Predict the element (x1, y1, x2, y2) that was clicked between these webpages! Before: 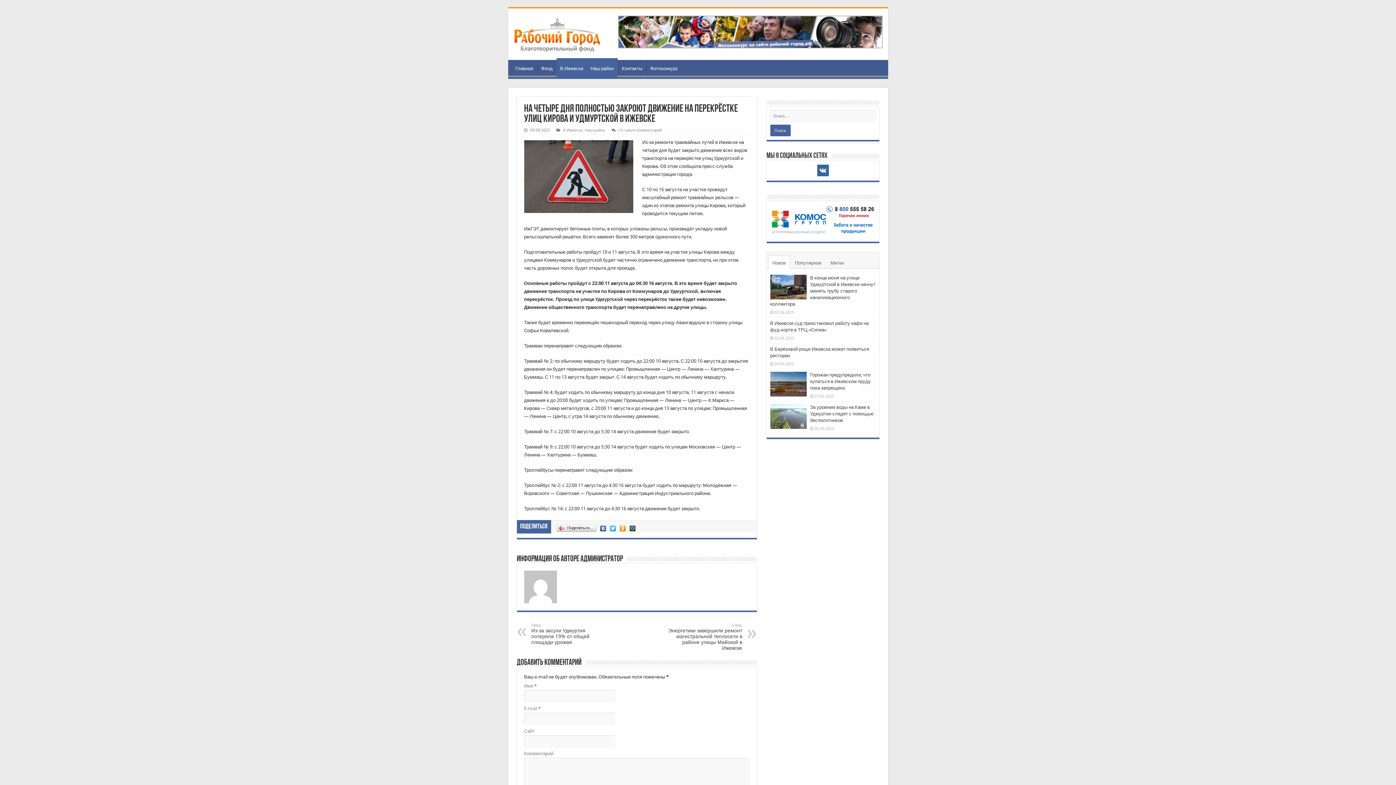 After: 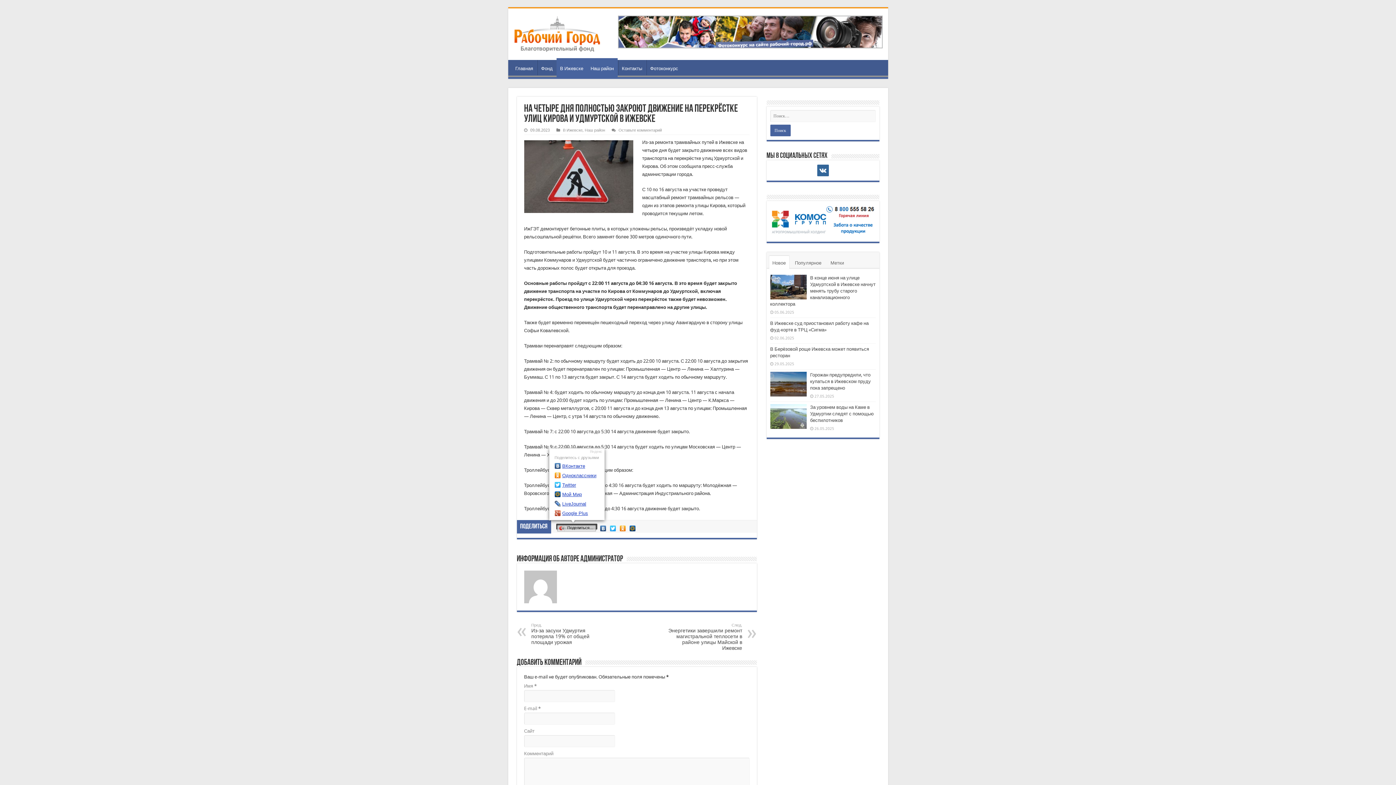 Action: label: Поделиться… bbox: (556, 524, 597, 529)